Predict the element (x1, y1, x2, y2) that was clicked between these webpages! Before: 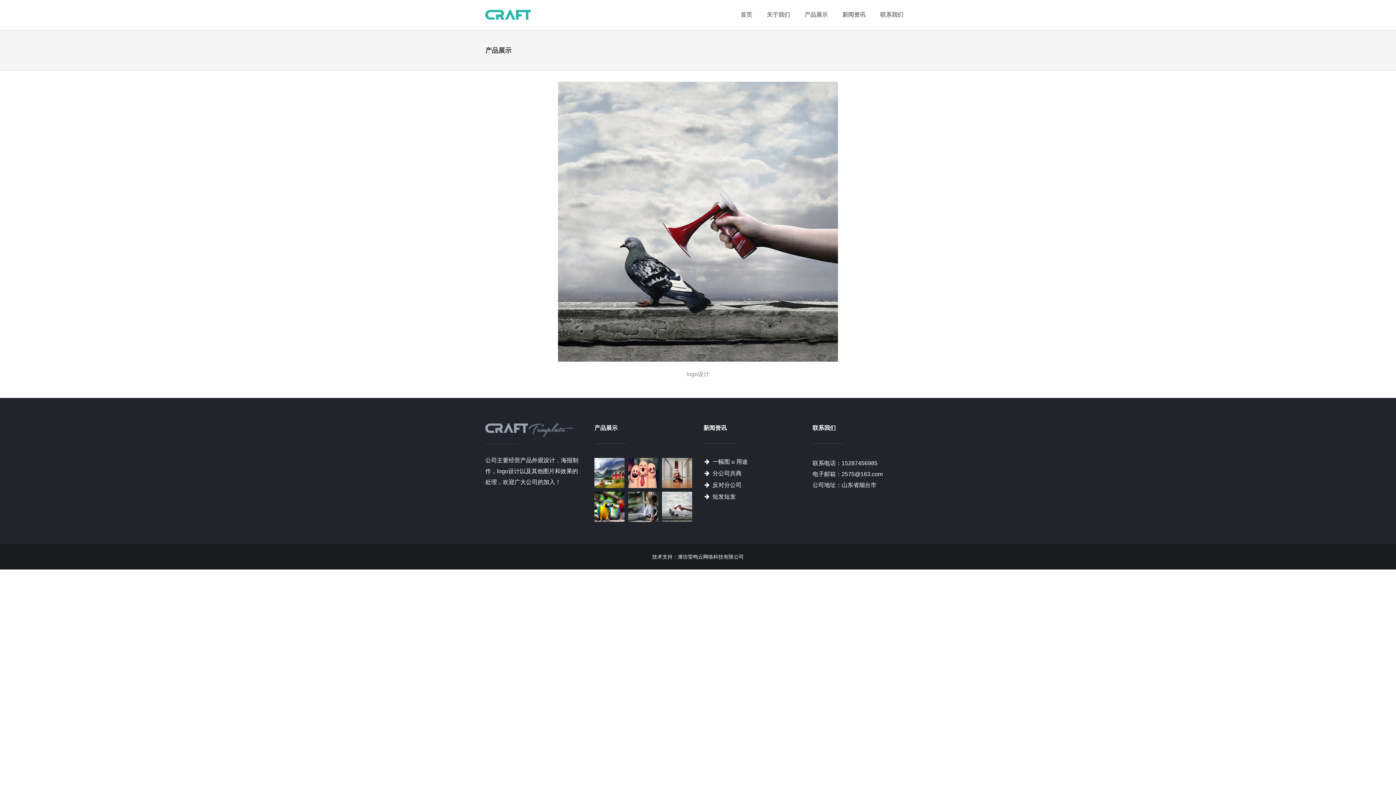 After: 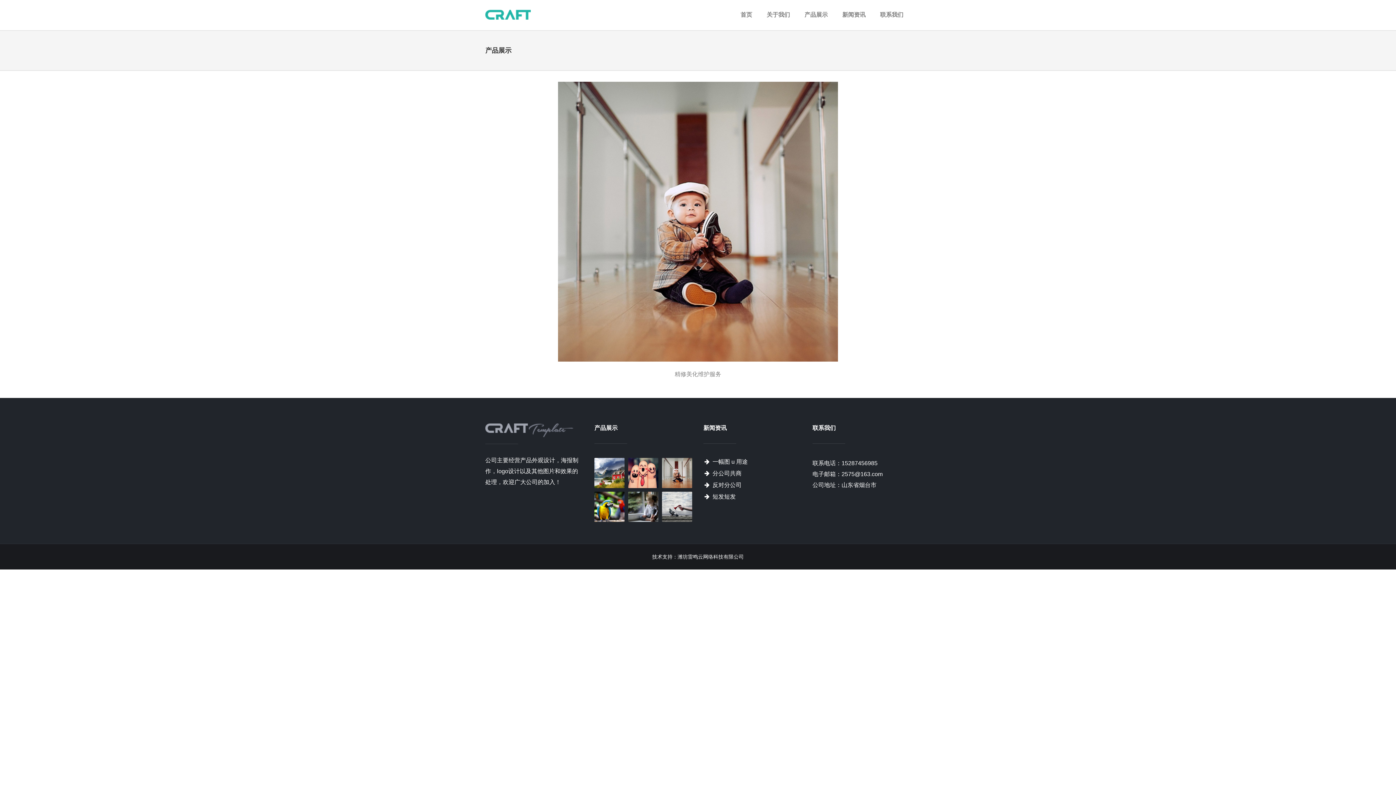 Action: bbox: (662, 458, 692, 488)